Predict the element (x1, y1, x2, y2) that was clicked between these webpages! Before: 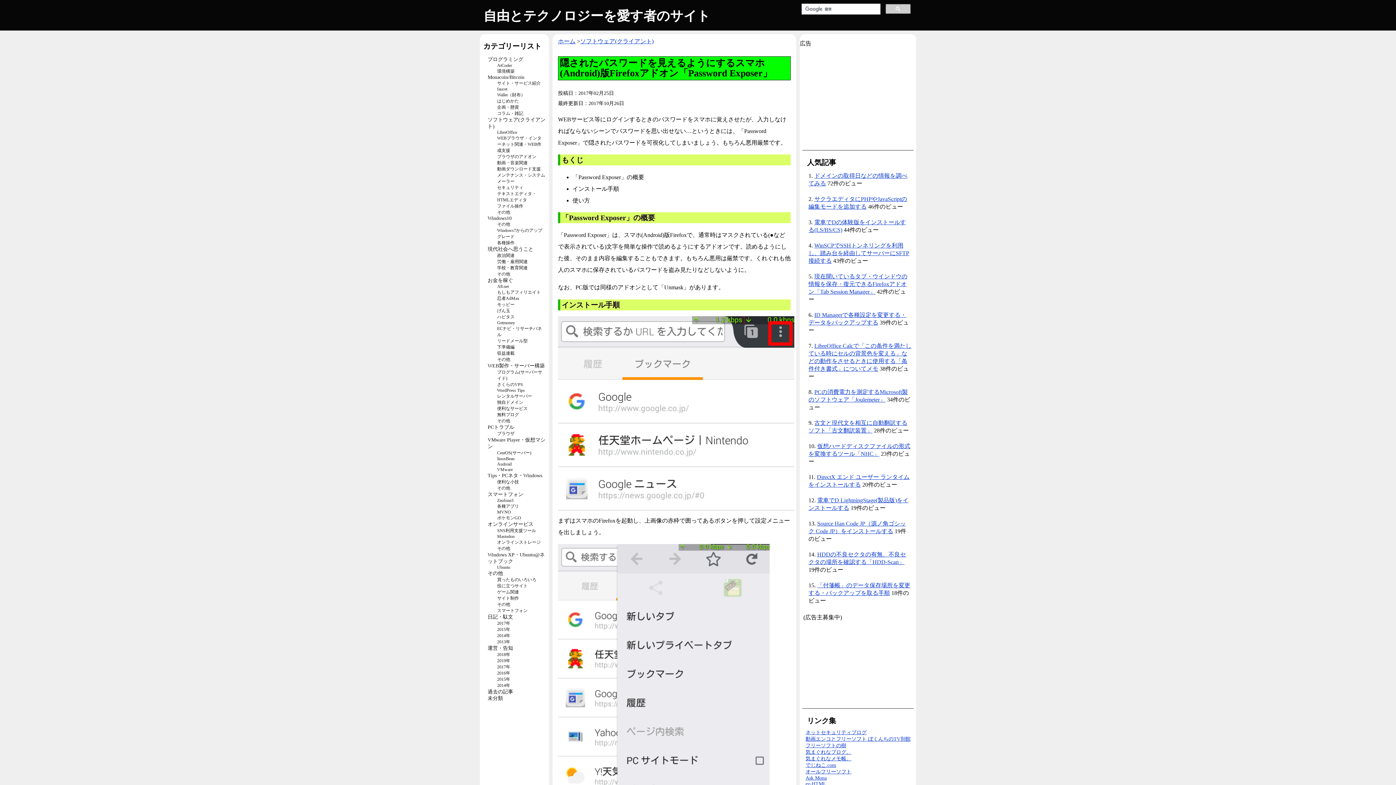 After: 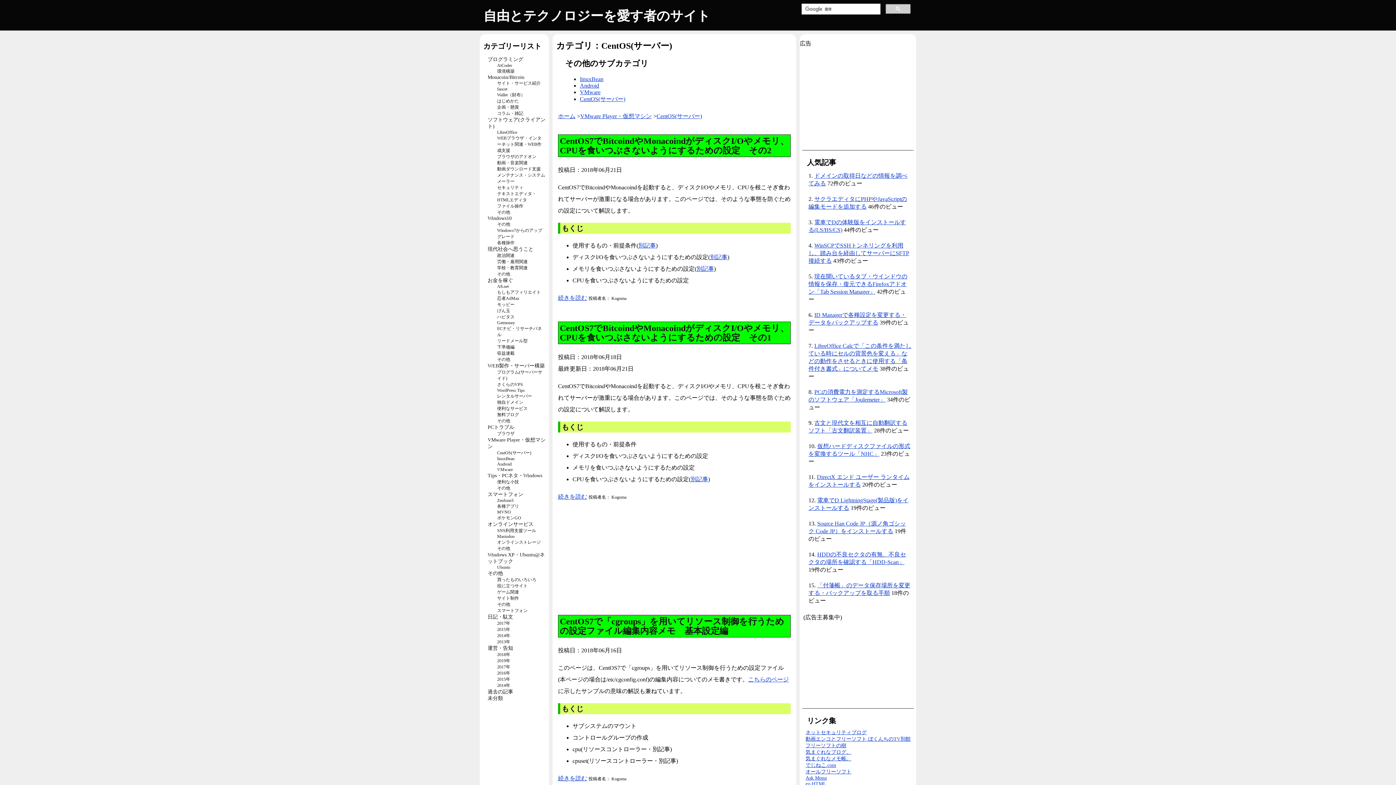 Action: label: CentOS(サーバー) bbox: (497, 450, 531, 455)